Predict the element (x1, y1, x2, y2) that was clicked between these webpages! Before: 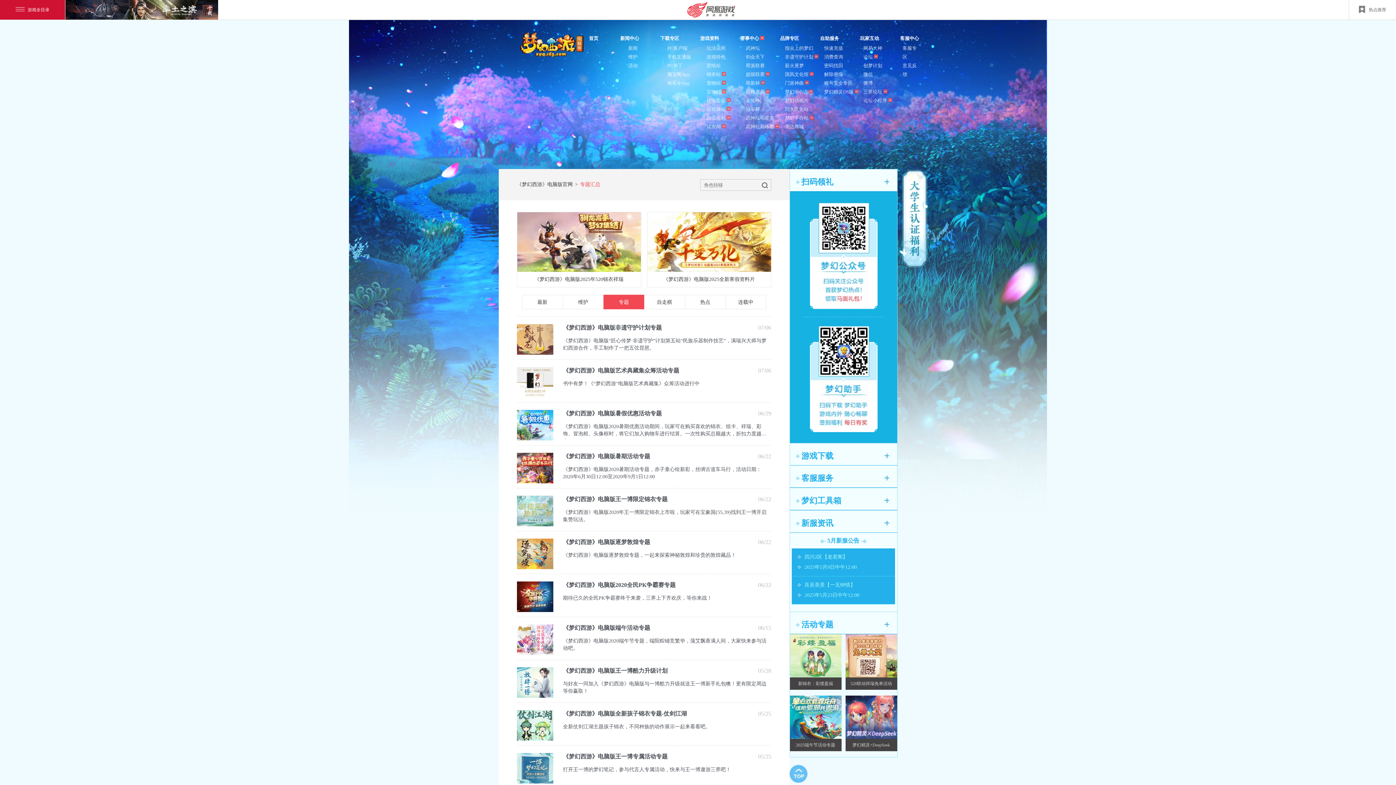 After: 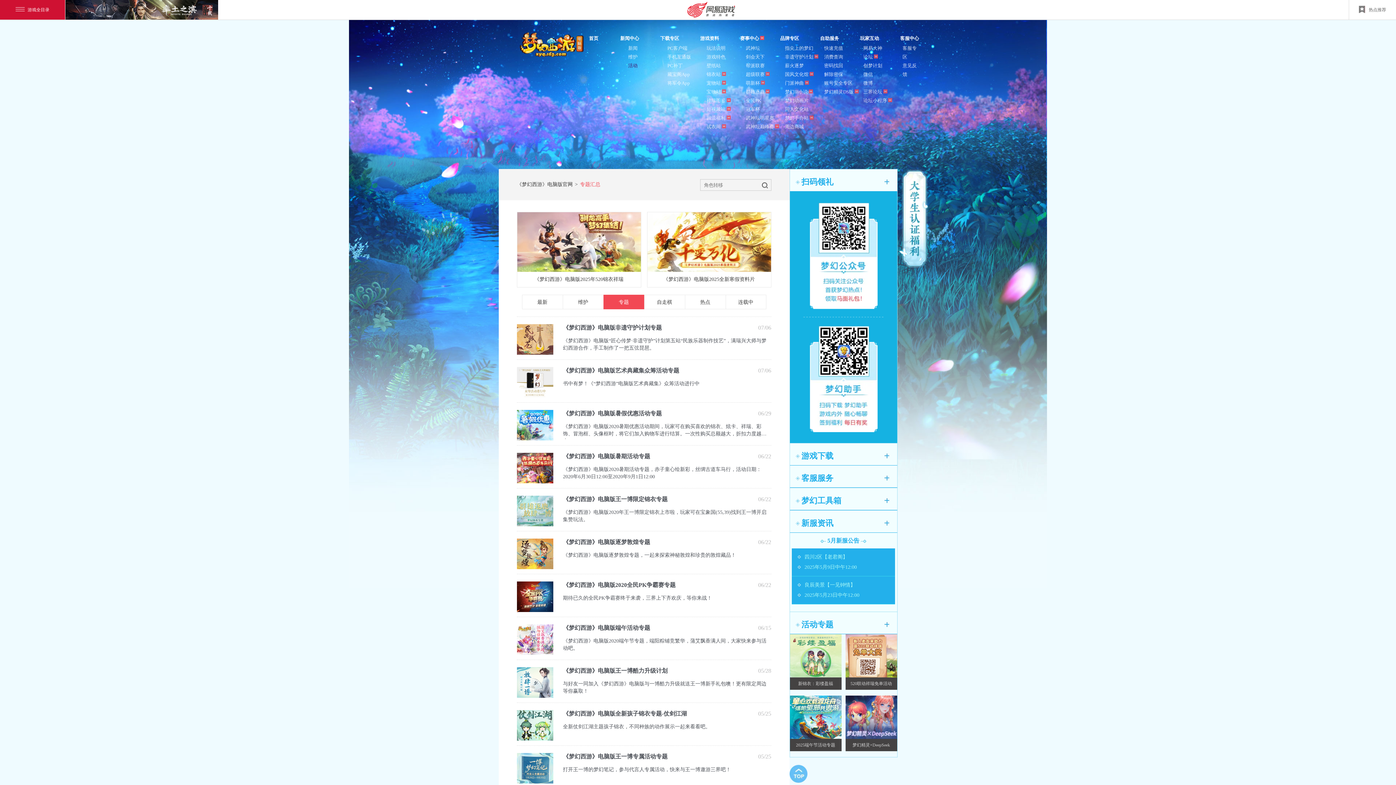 Action: bbox: (628, 61, 667, 70) label: 活动